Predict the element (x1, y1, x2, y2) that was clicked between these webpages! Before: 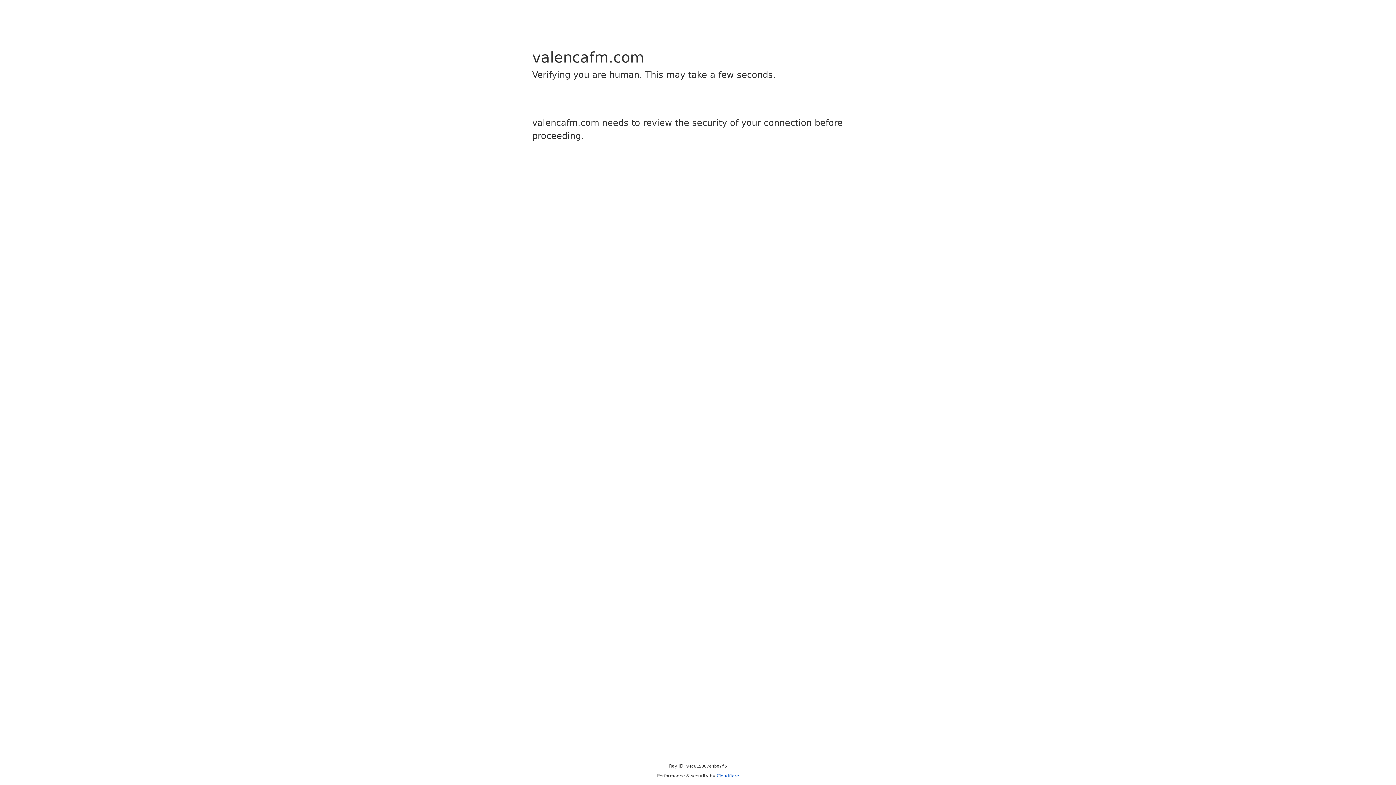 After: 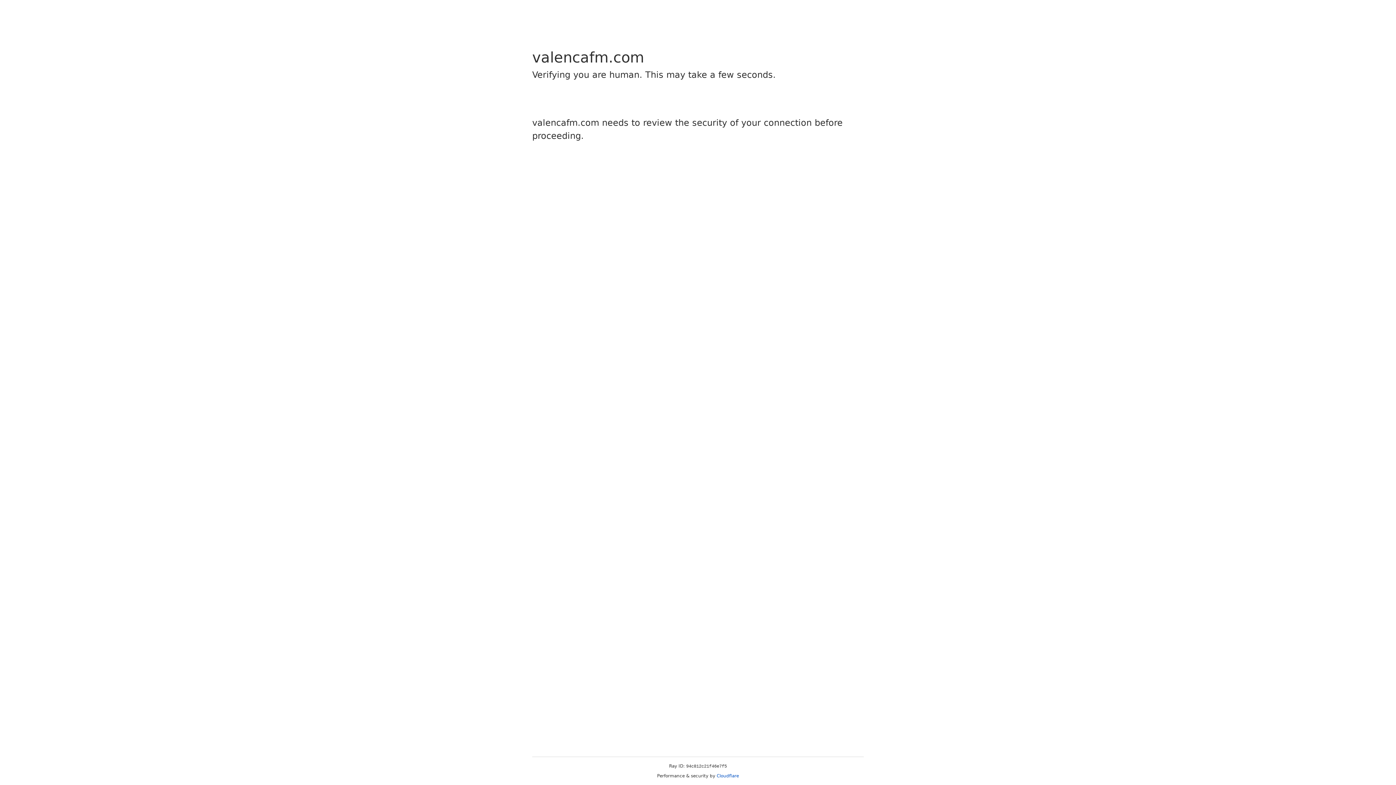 Action: label: Cloudflare bbox: (716, 773, 739, 778)